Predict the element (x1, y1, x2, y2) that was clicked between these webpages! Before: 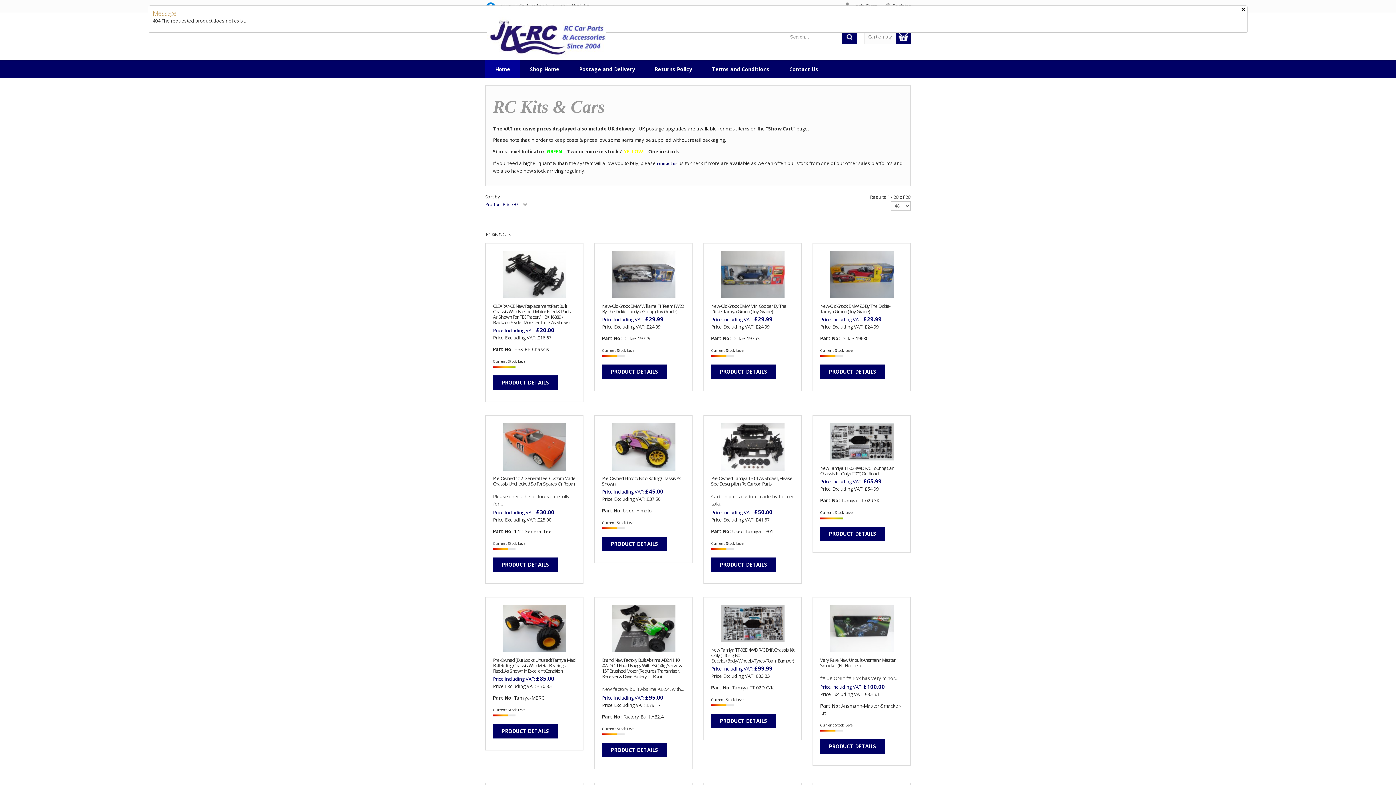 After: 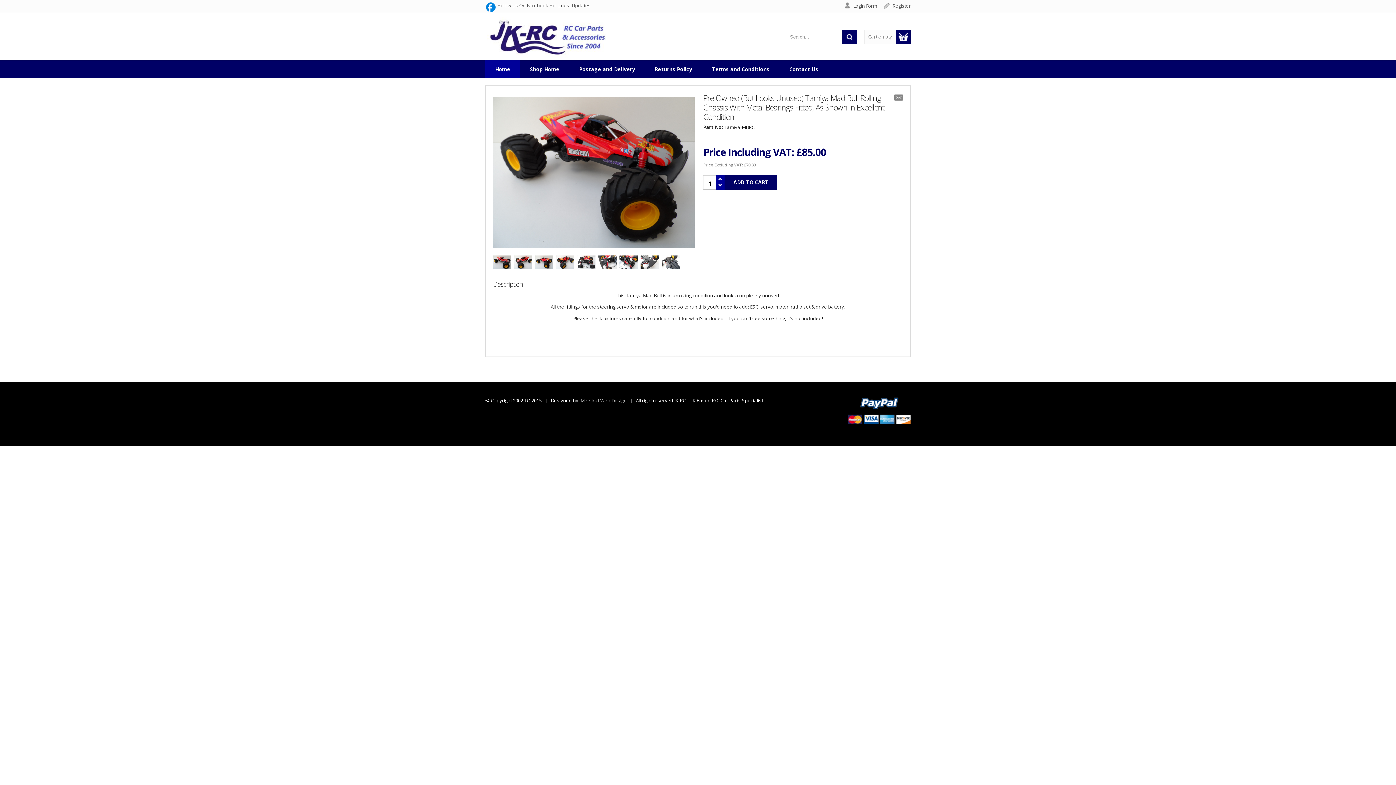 Action: bbox: (493, 657, 576, 674) label: Pre-Owned (But Looks Unused) Tamiya Mad Bull Rolling Chassis With Metal Bearings Fitted, As Shown In Excellent Condition